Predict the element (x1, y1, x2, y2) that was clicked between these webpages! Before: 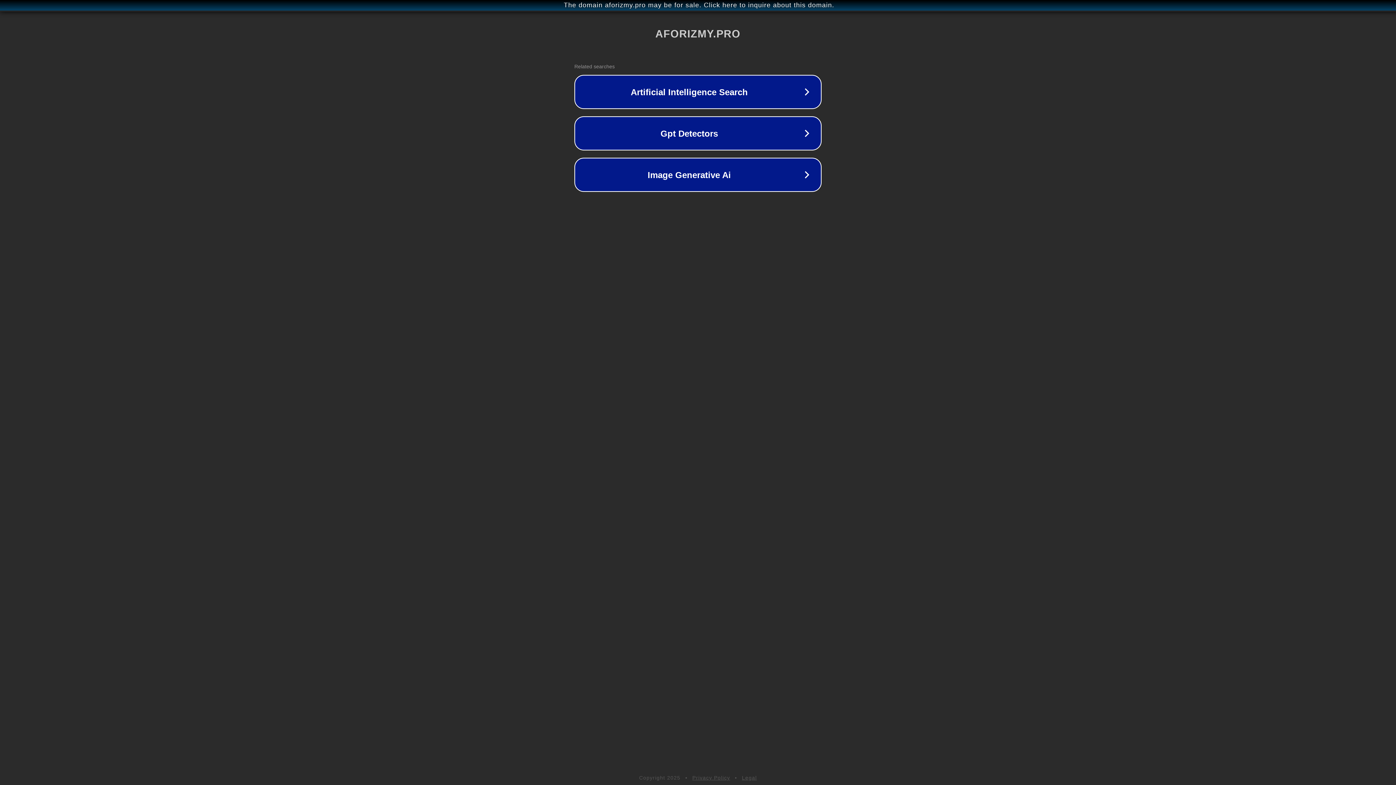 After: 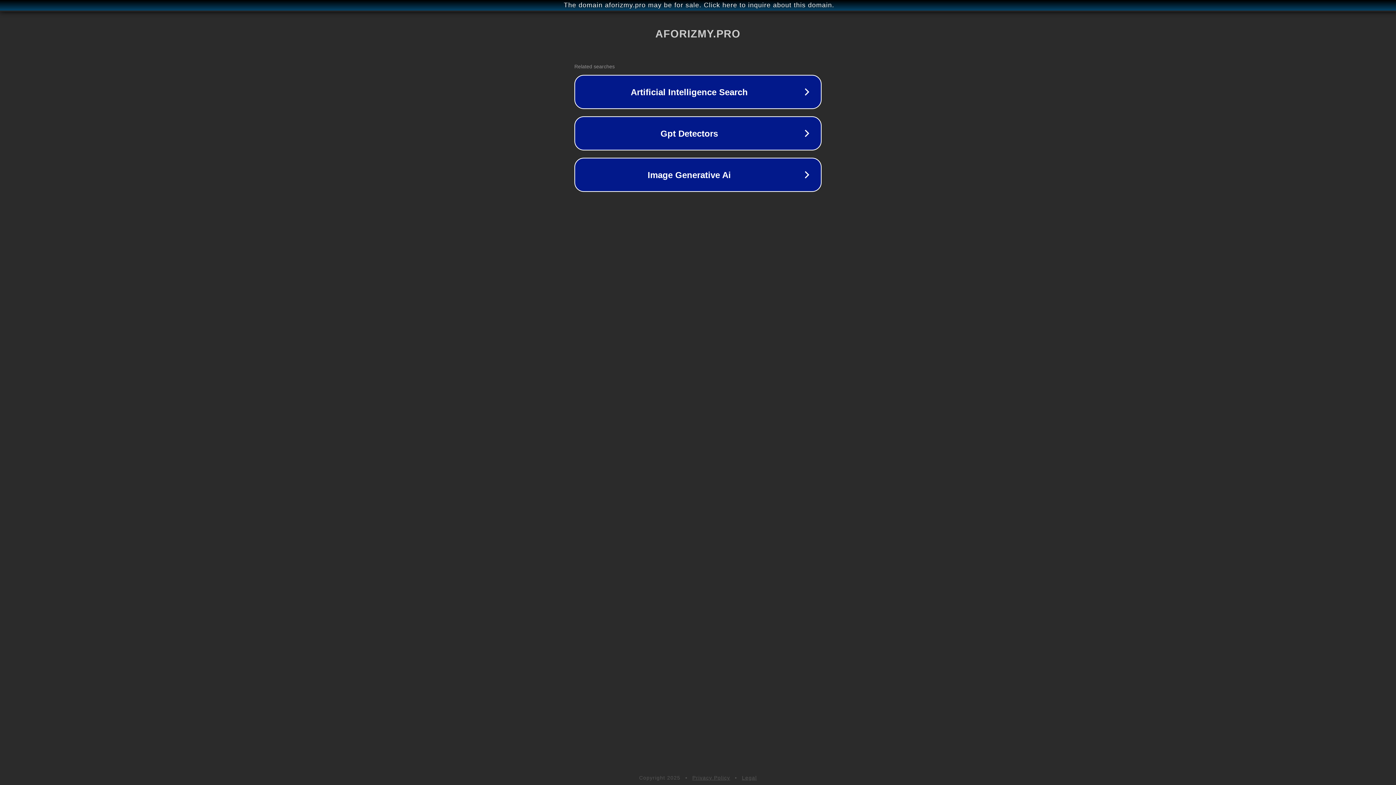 Action: label: Privacy Policy bbox: (692, 775, 730, 781)